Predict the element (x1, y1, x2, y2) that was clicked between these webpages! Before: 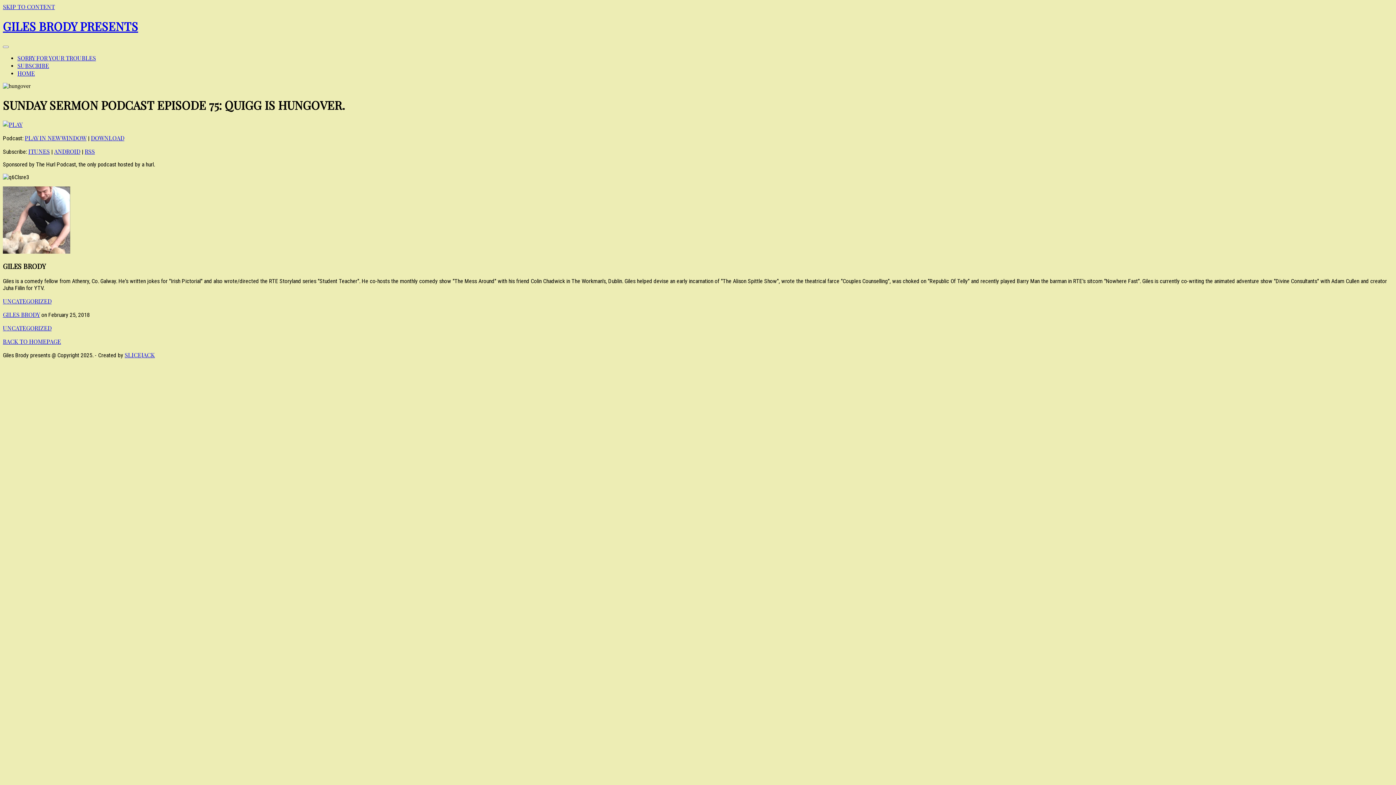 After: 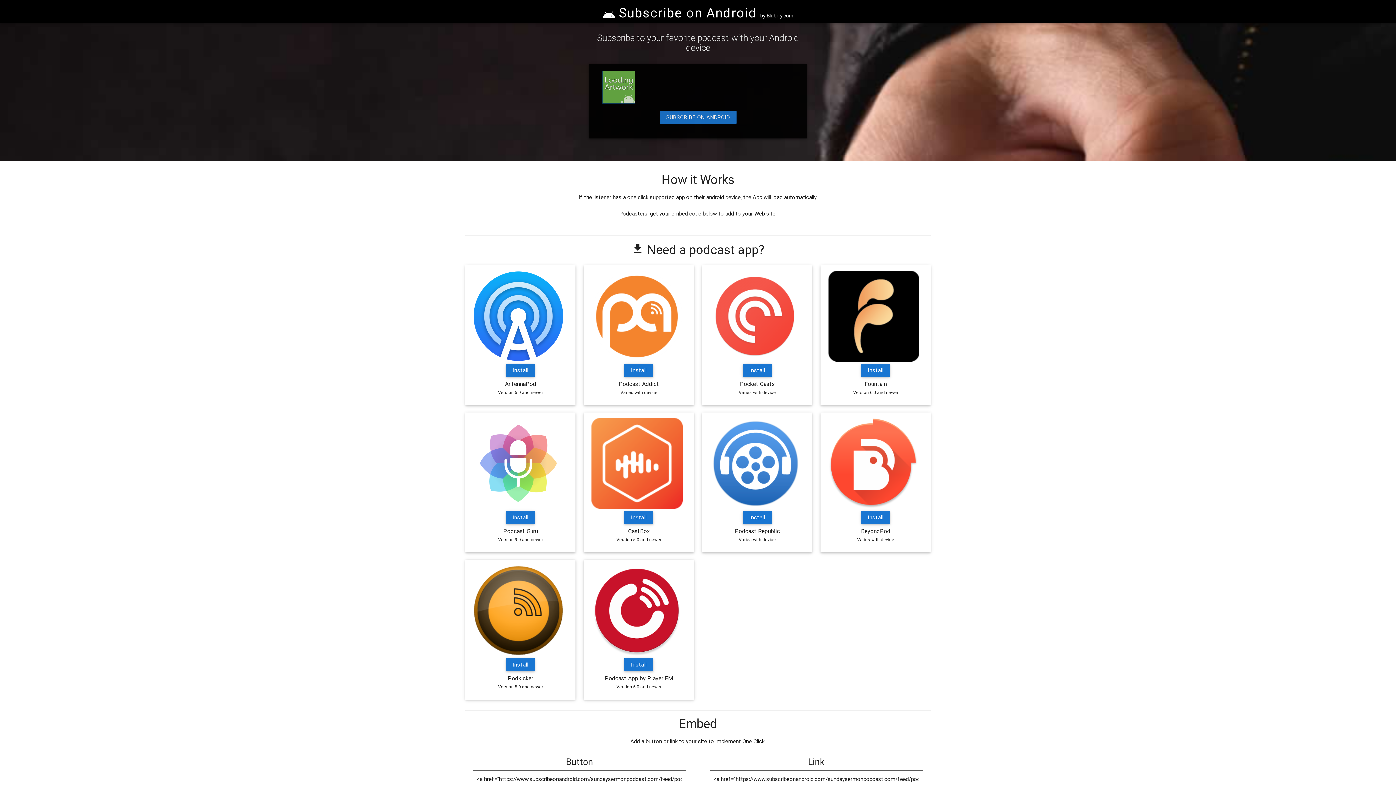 Action: label: ANDROID bbox: (54, 147, 80, 155)